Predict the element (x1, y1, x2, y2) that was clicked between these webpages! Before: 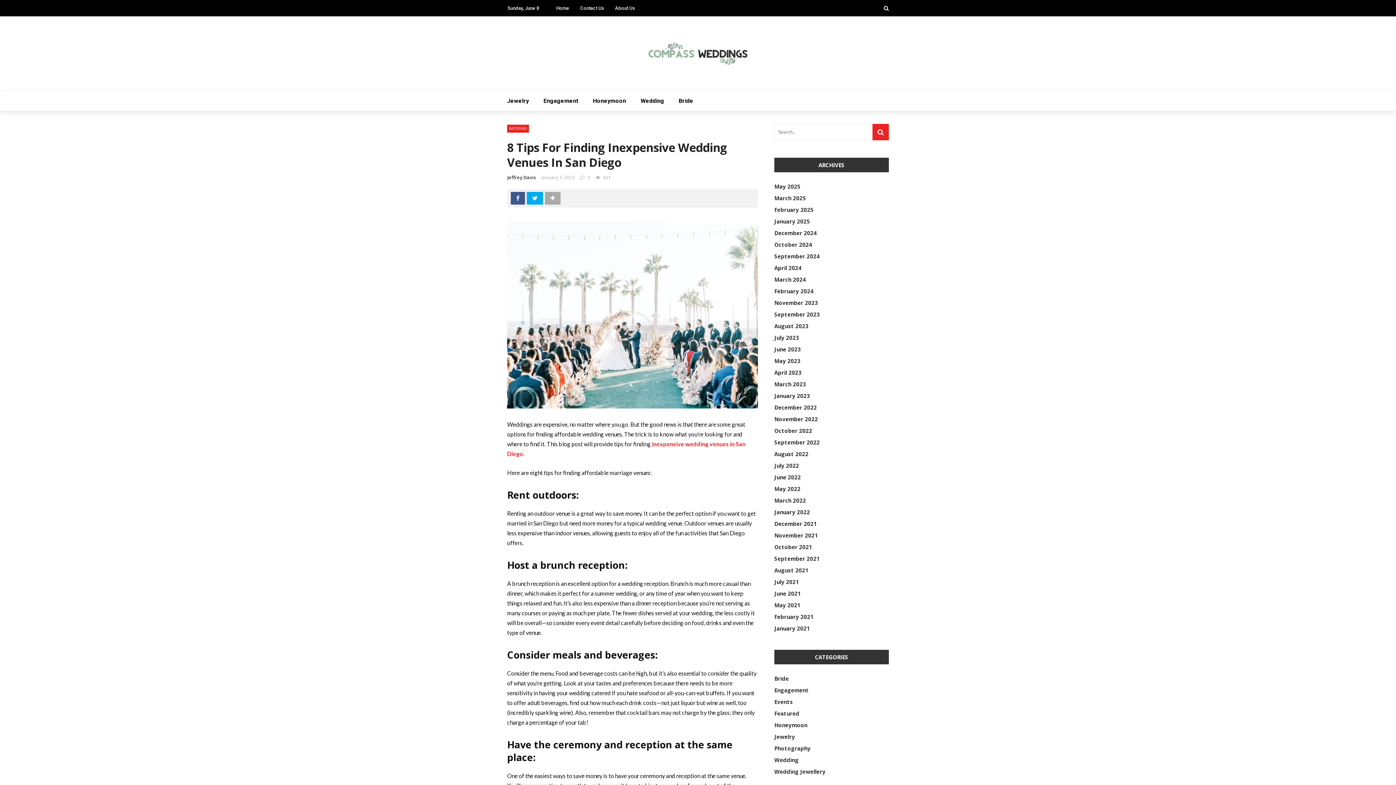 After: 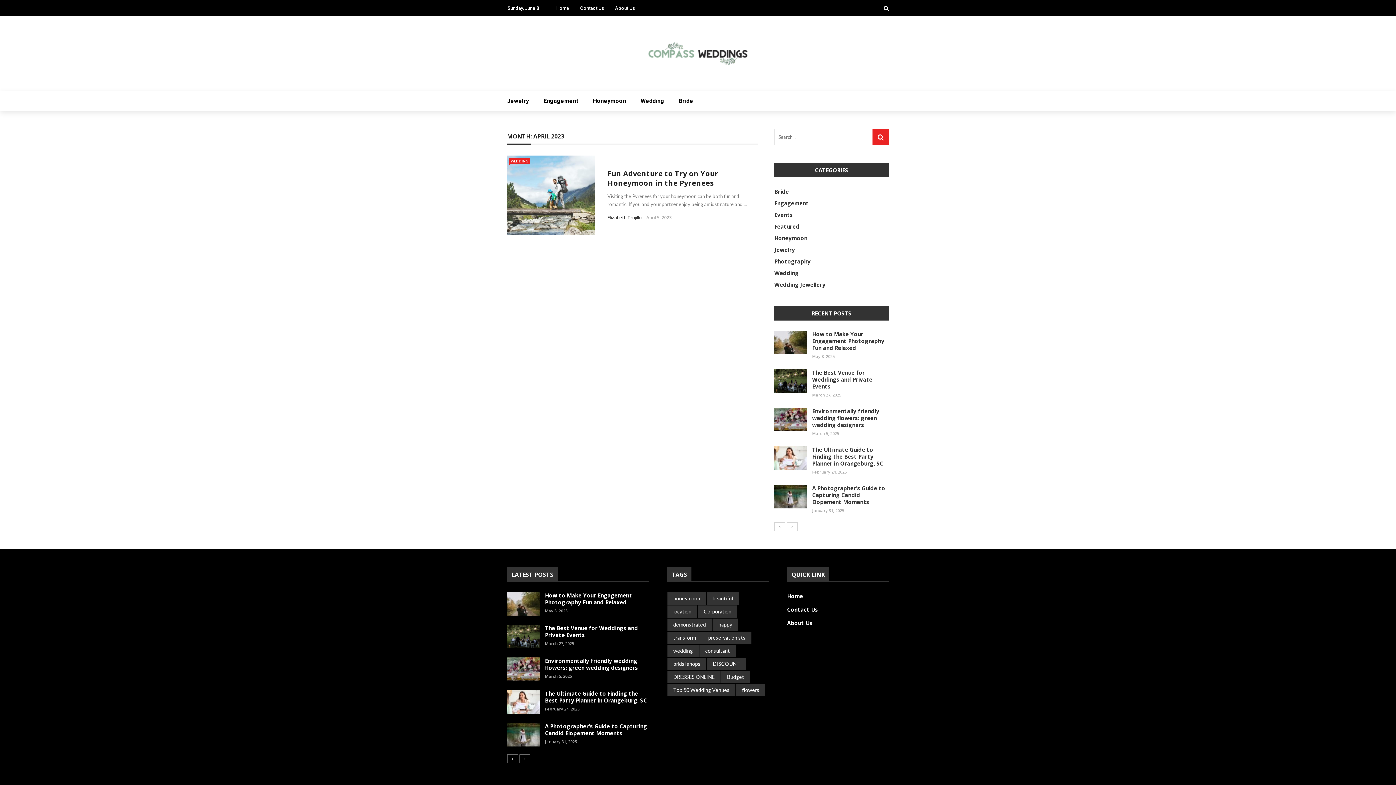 Action: label: April 2023 bbox: (774, 369, 801, 376)